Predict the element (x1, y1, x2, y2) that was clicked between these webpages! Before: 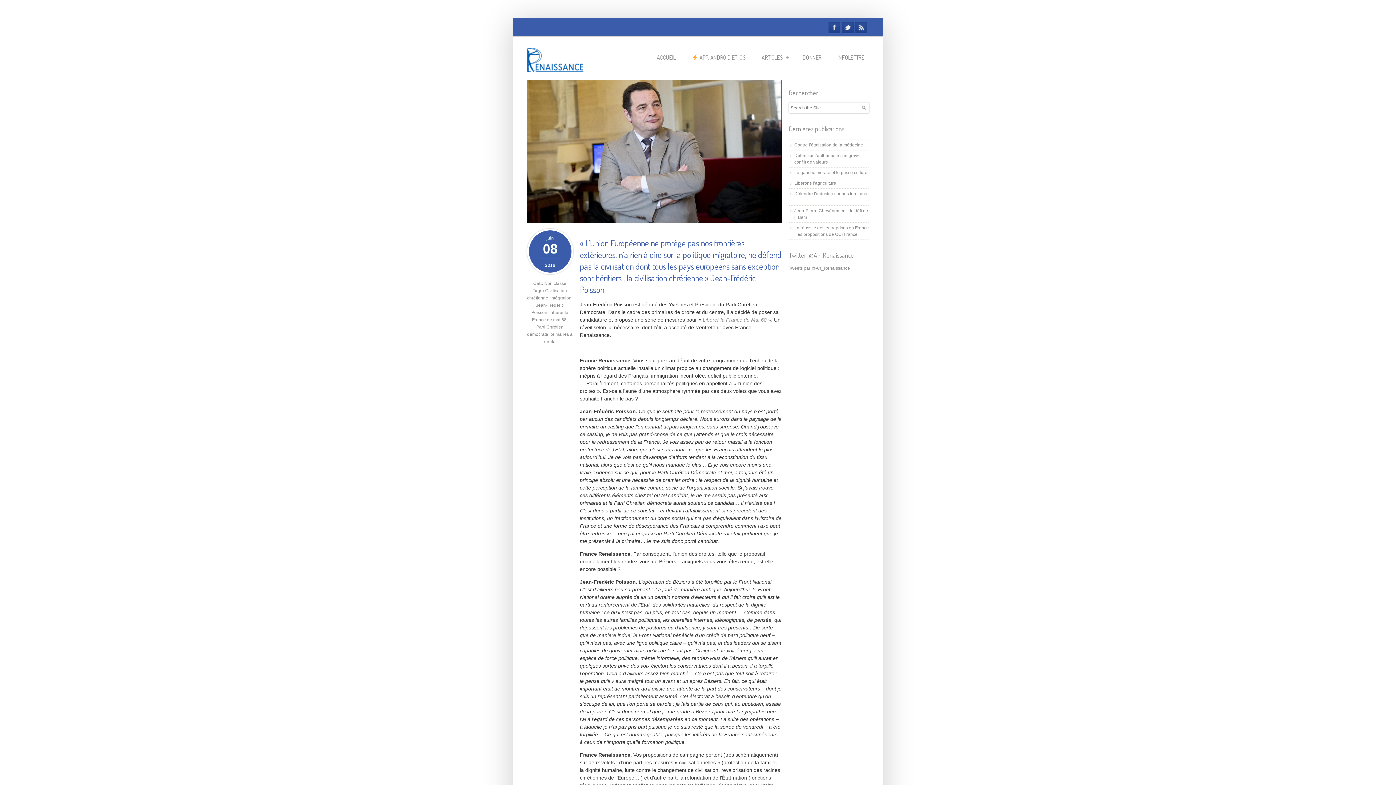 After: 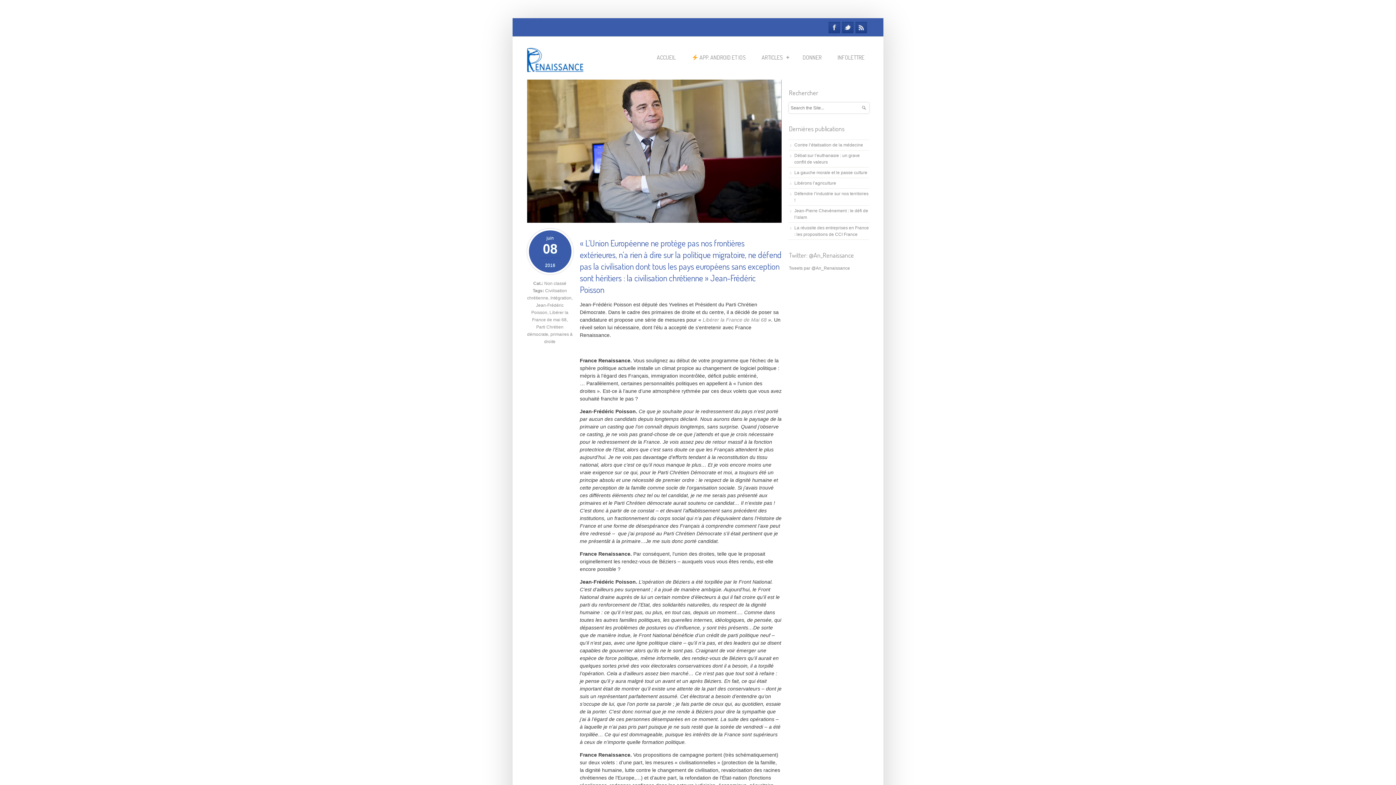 Action: bbox: (580, 237, 781, 295) label: « L’Union Européenne ne protège pas nos frontières extérieures, n’a rien à dire sur la politique migratoire, ne défend pas la civilisation dont tous les pays européens sans exception sont héritiers : la civilisation chrétienne » Jean-Frédéric Poisson